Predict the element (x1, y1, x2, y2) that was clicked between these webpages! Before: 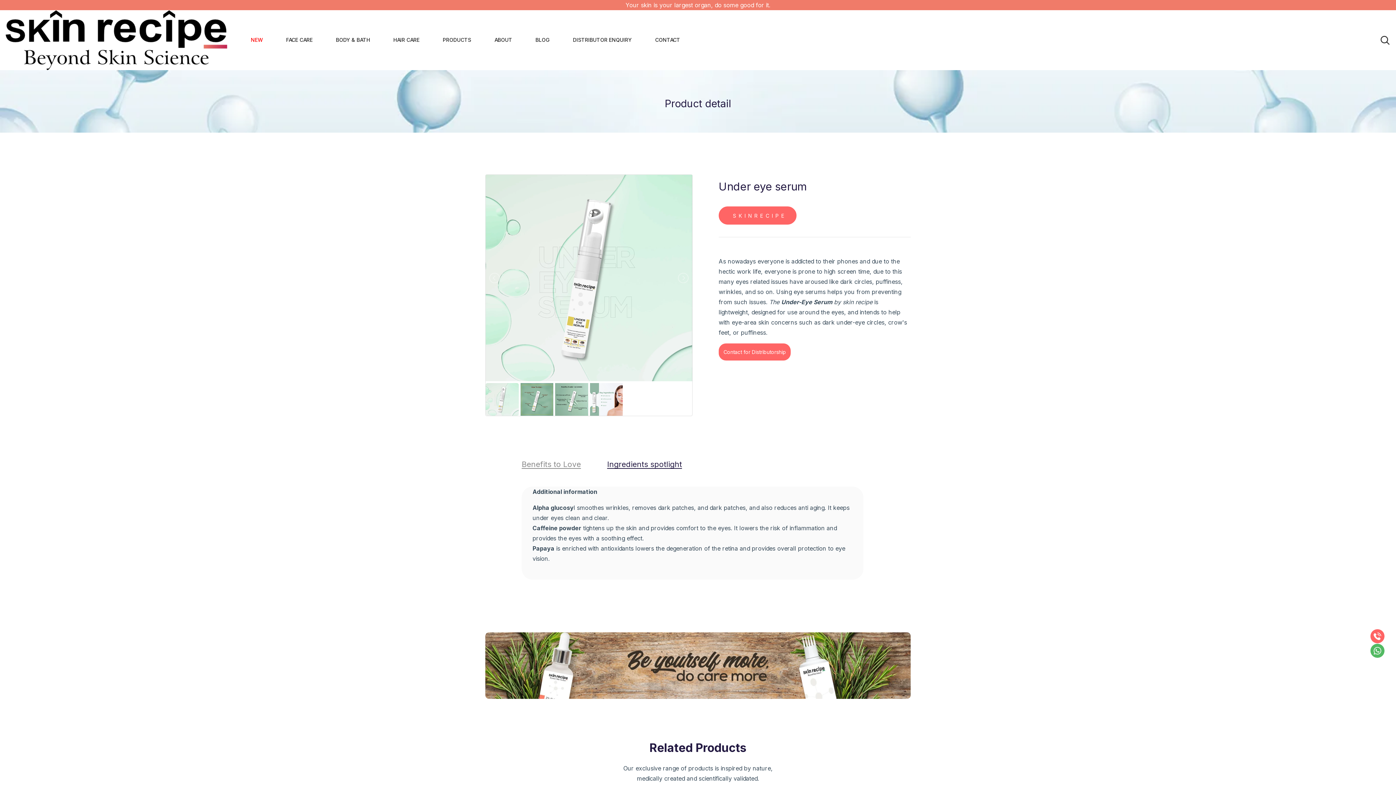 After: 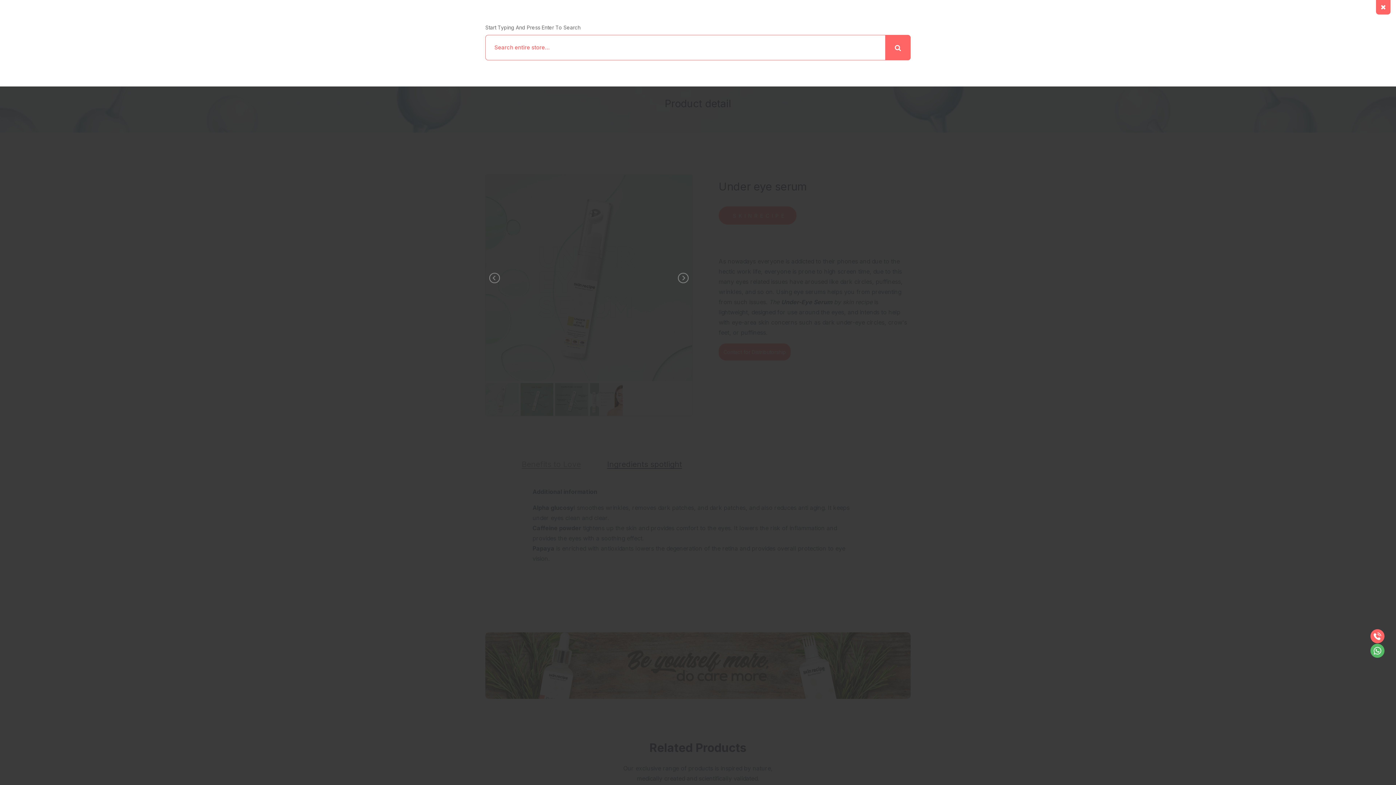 Action: bbox: (1379, 34, 1390, 45) label: search